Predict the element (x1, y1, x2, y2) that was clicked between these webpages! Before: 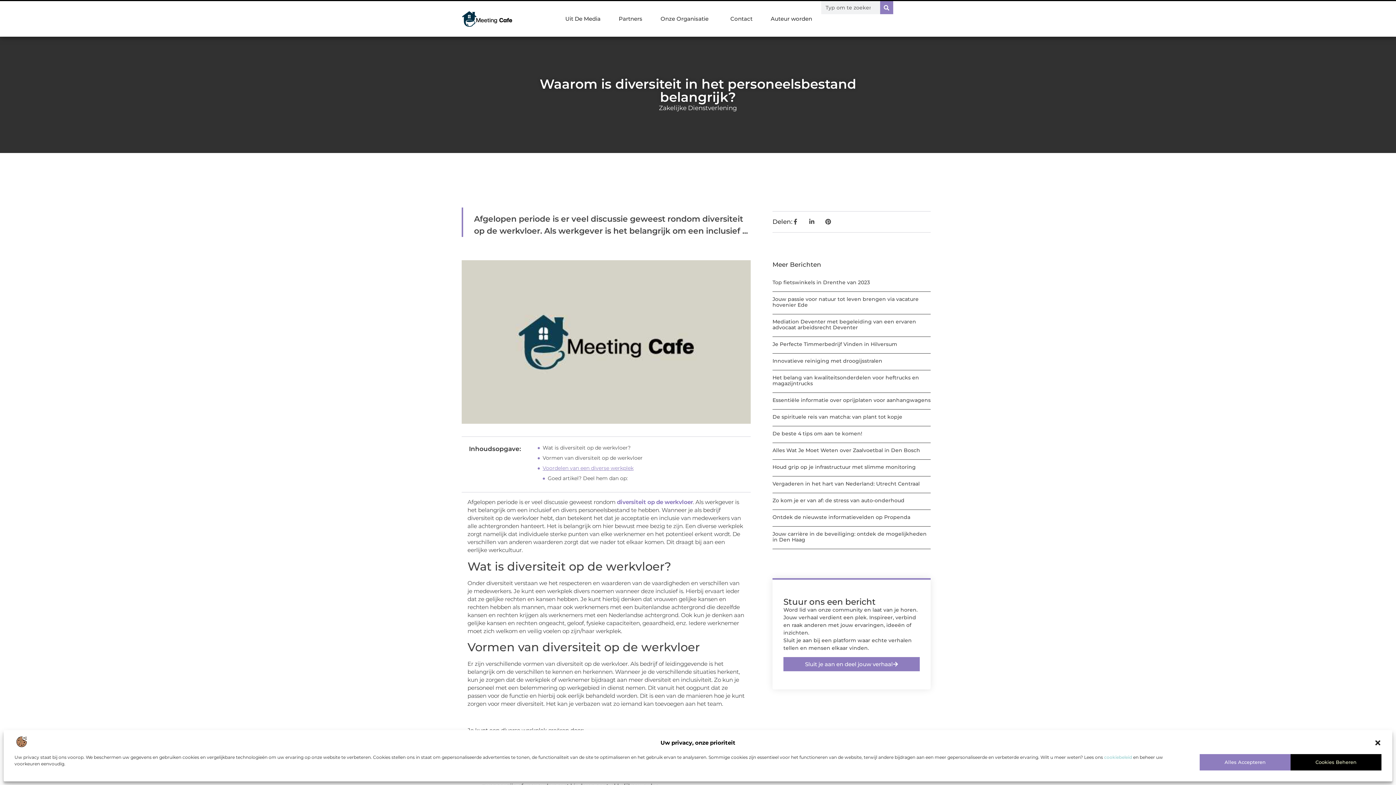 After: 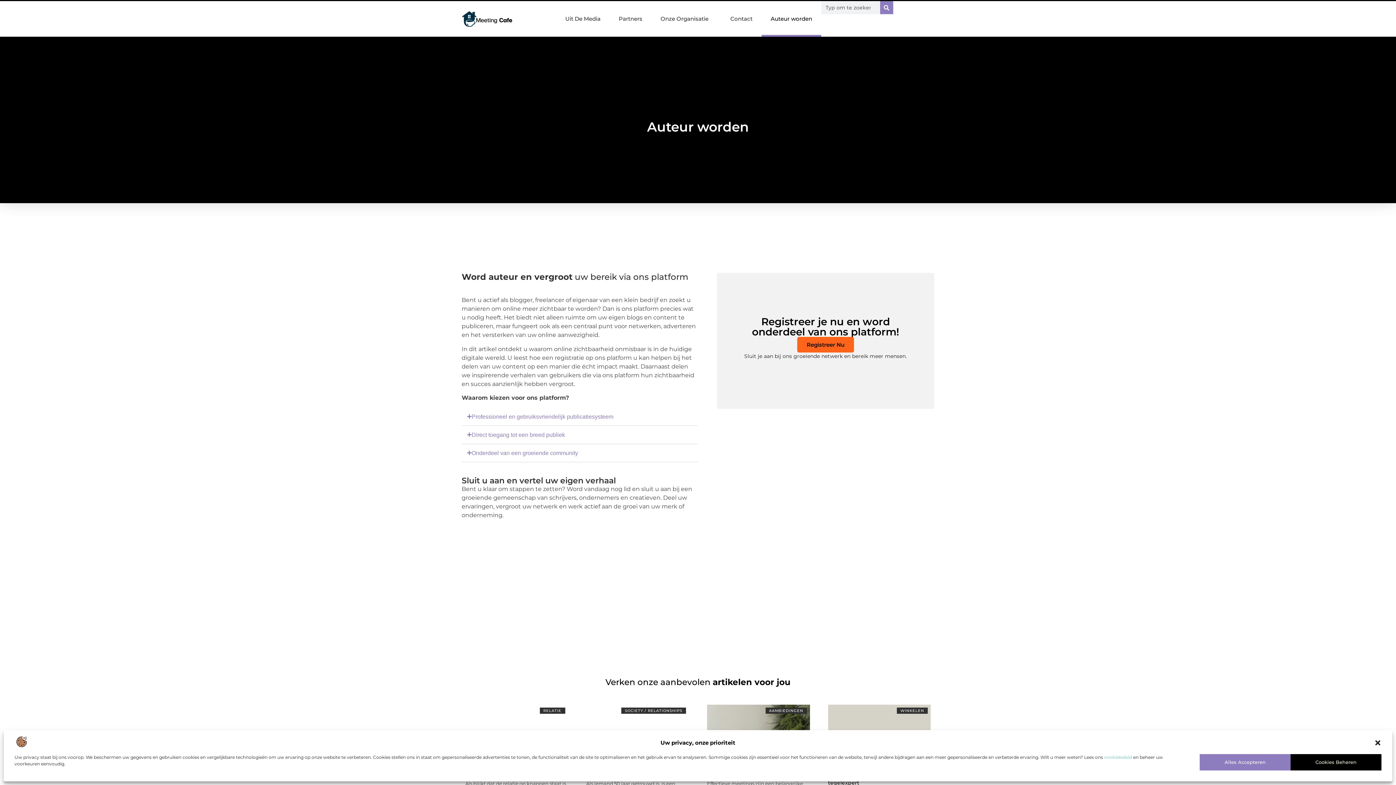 Action: label: Auteur worden bbox: (761, 1, 821, 36)